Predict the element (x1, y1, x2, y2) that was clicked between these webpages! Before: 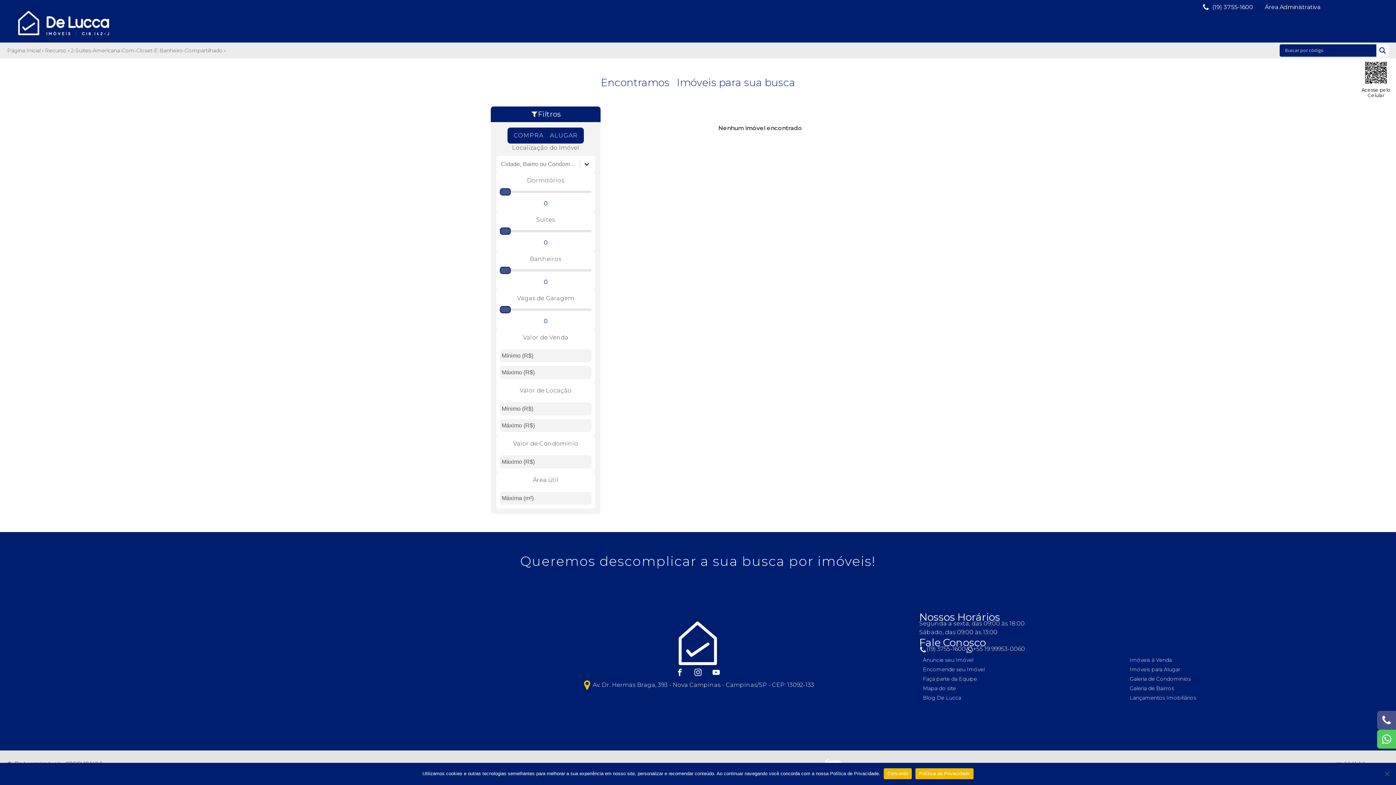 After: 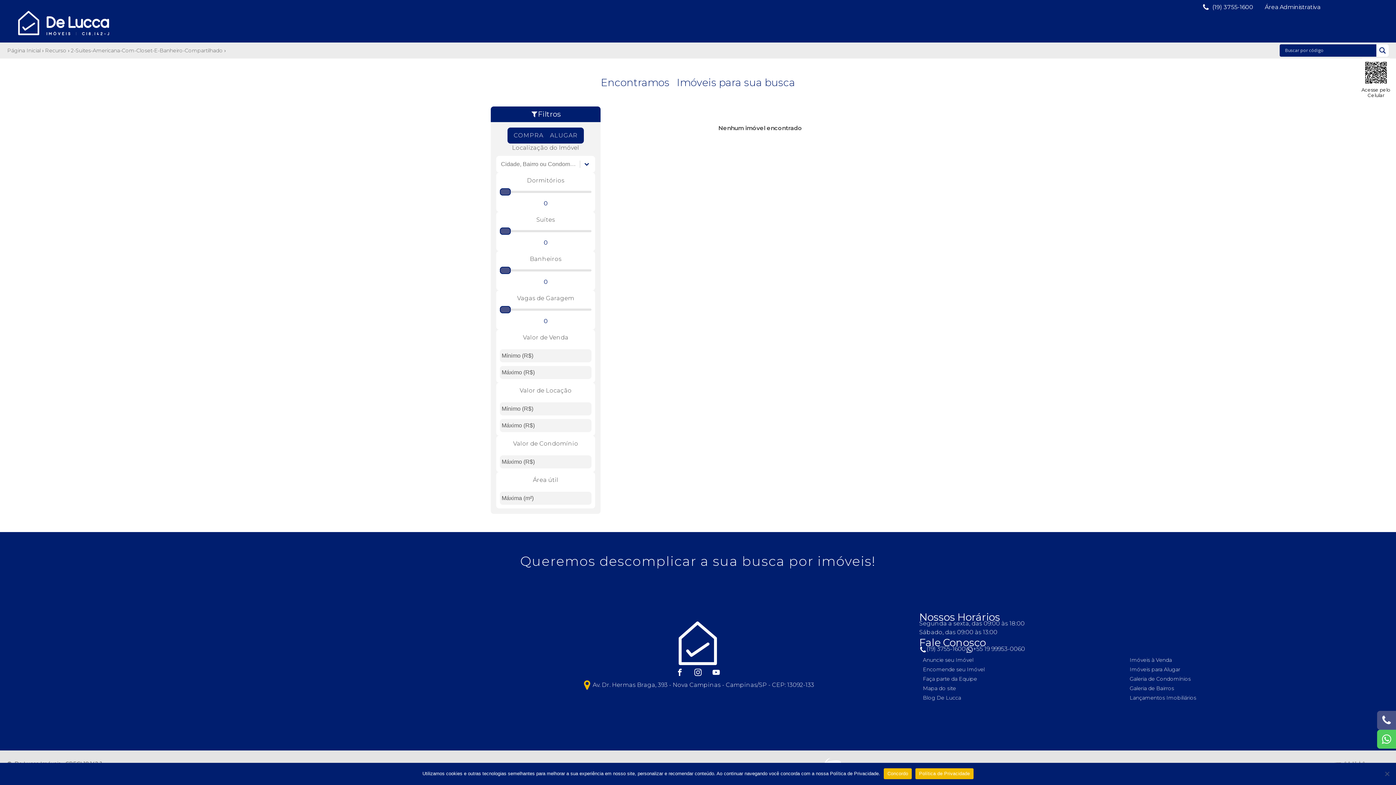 Action: bbox: (70, 47, 222, 53) label: 2-Suites-Americana-Com-Closet-E-Banheiro-Compartilhado